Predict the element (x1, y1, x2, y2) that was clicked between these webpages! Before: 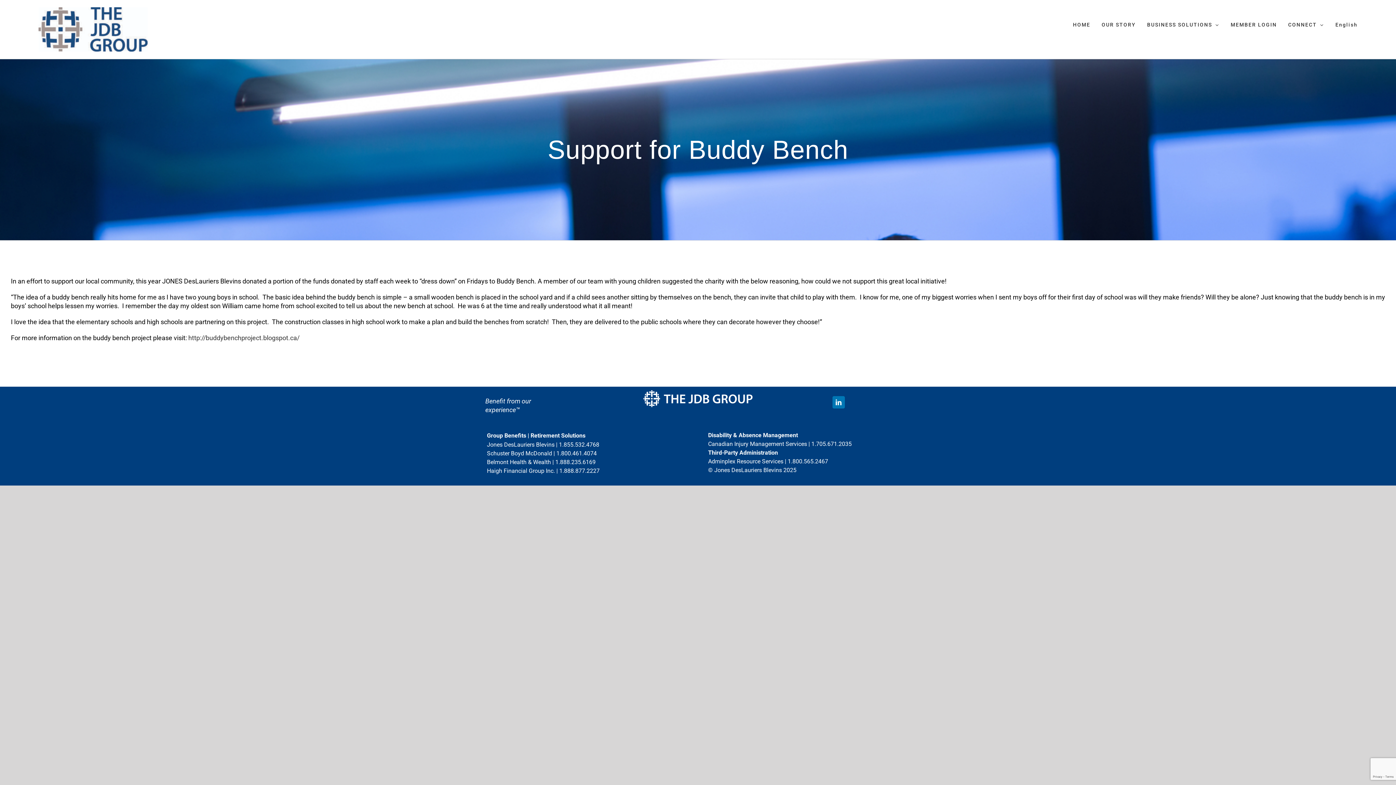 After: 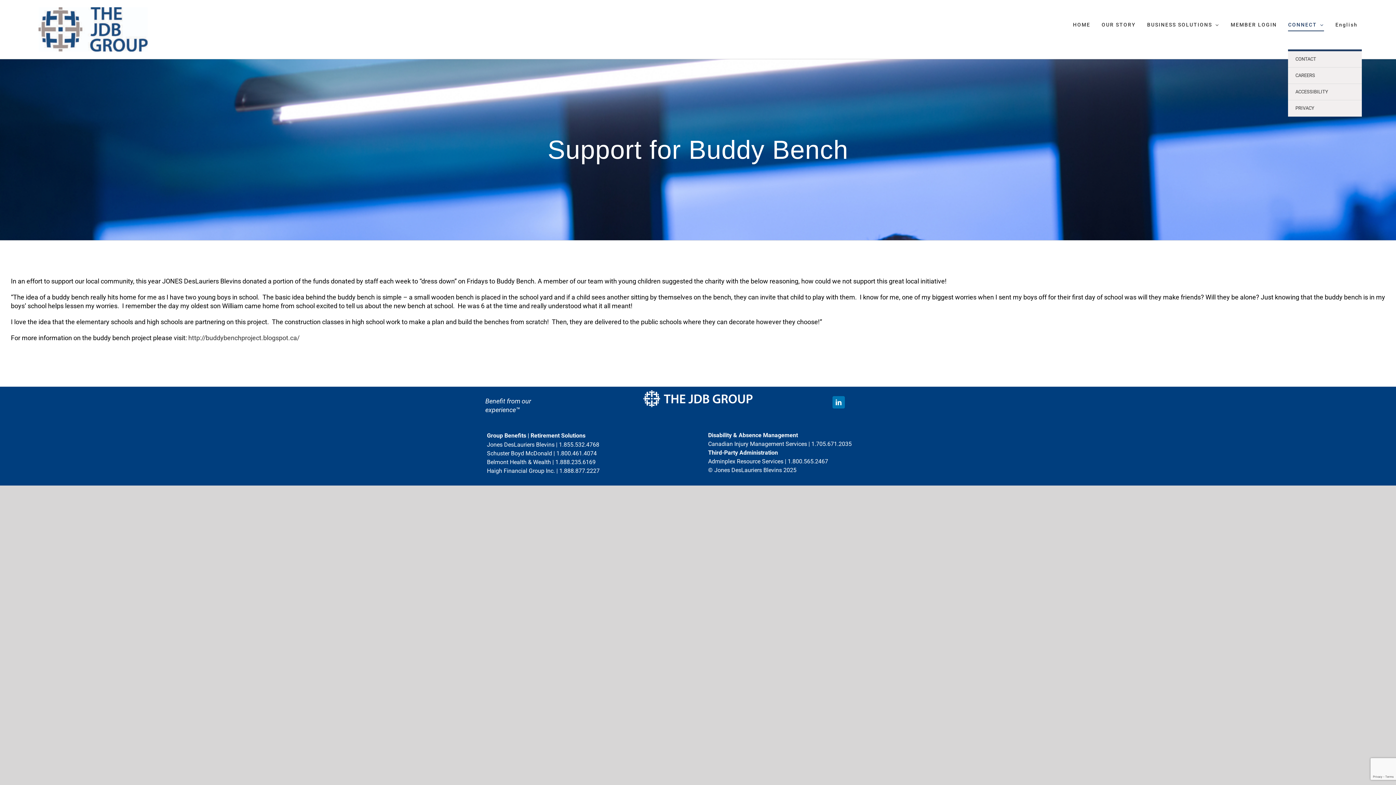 Action: bbox: (1288, 0, 1324, 49) label: CONNECT